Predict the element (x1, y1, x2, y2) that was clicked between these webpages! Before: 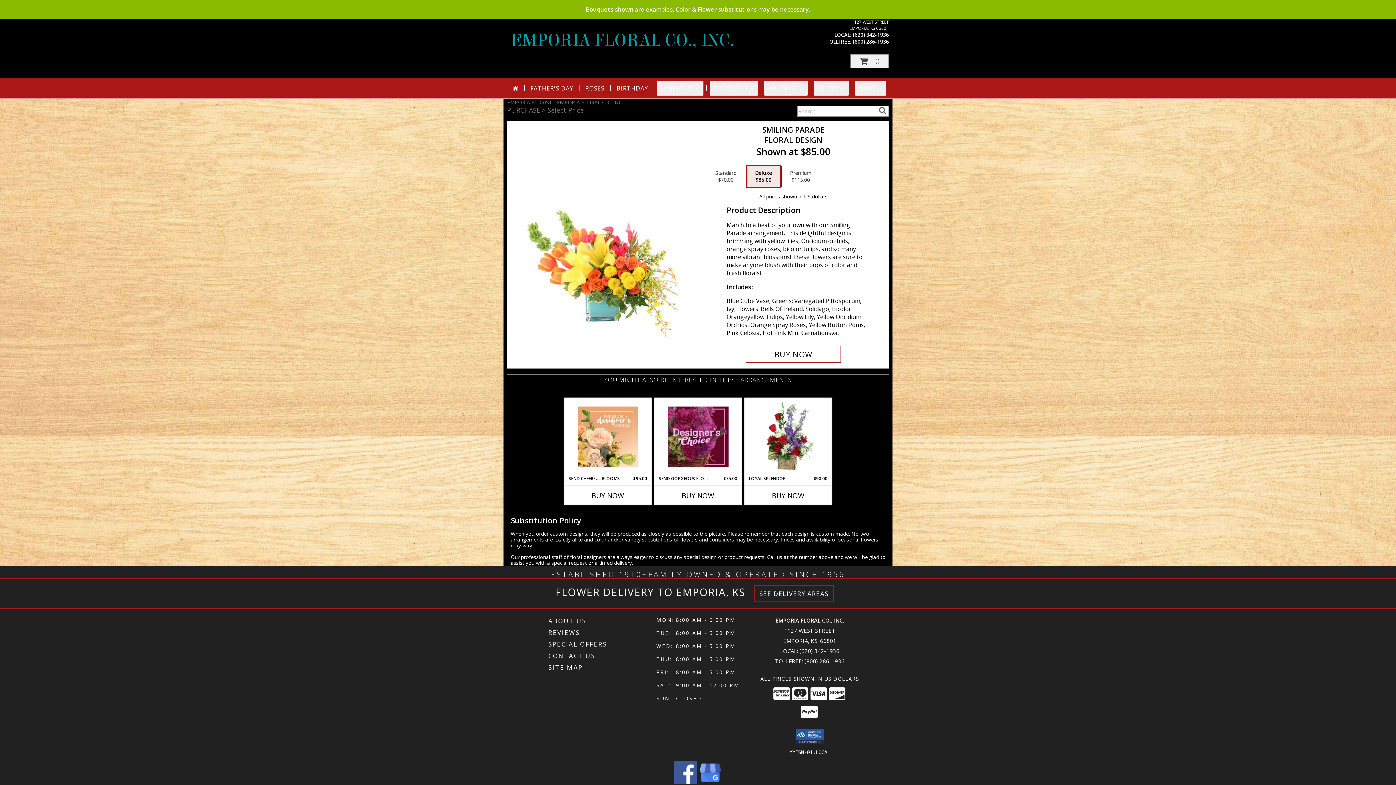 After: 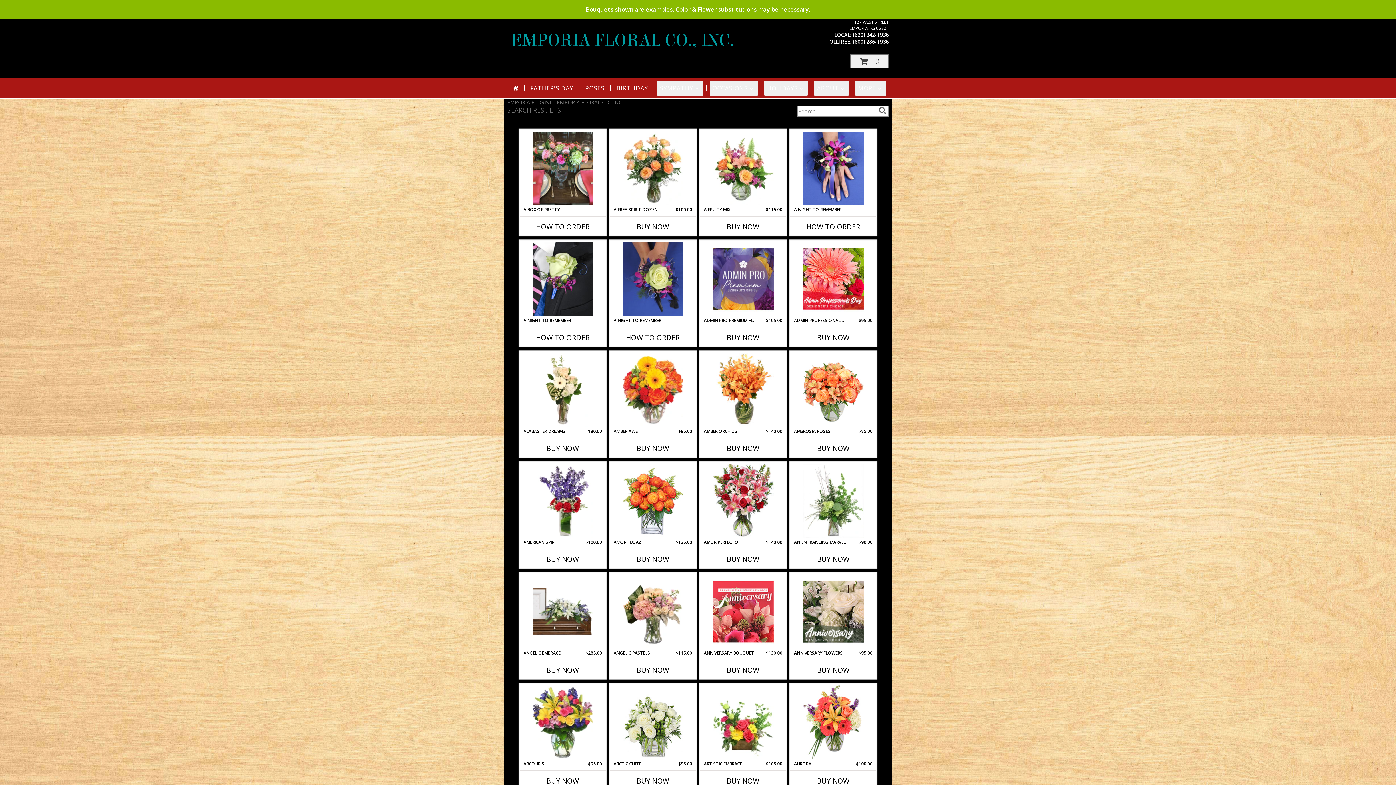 Action: label: search bbox: (877, 106, 888, 114)